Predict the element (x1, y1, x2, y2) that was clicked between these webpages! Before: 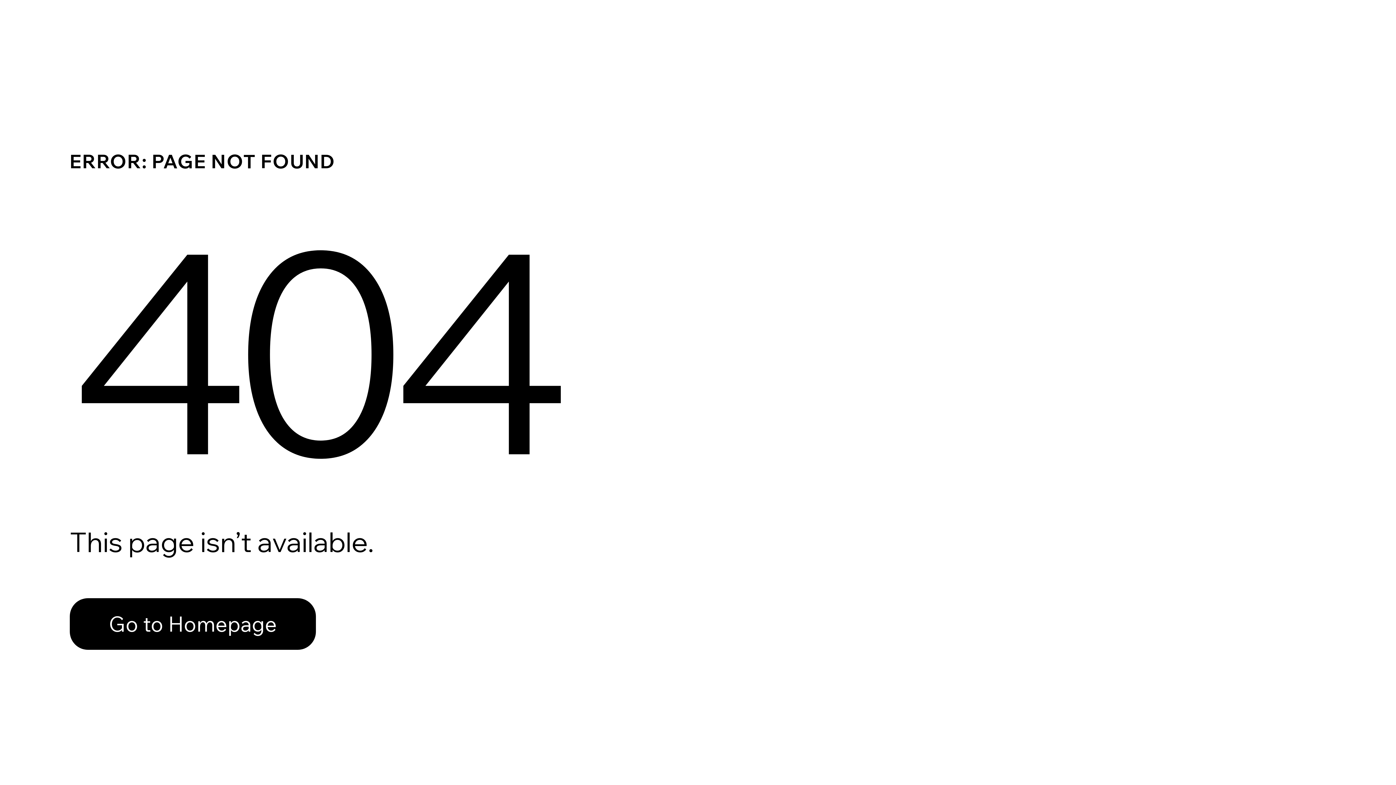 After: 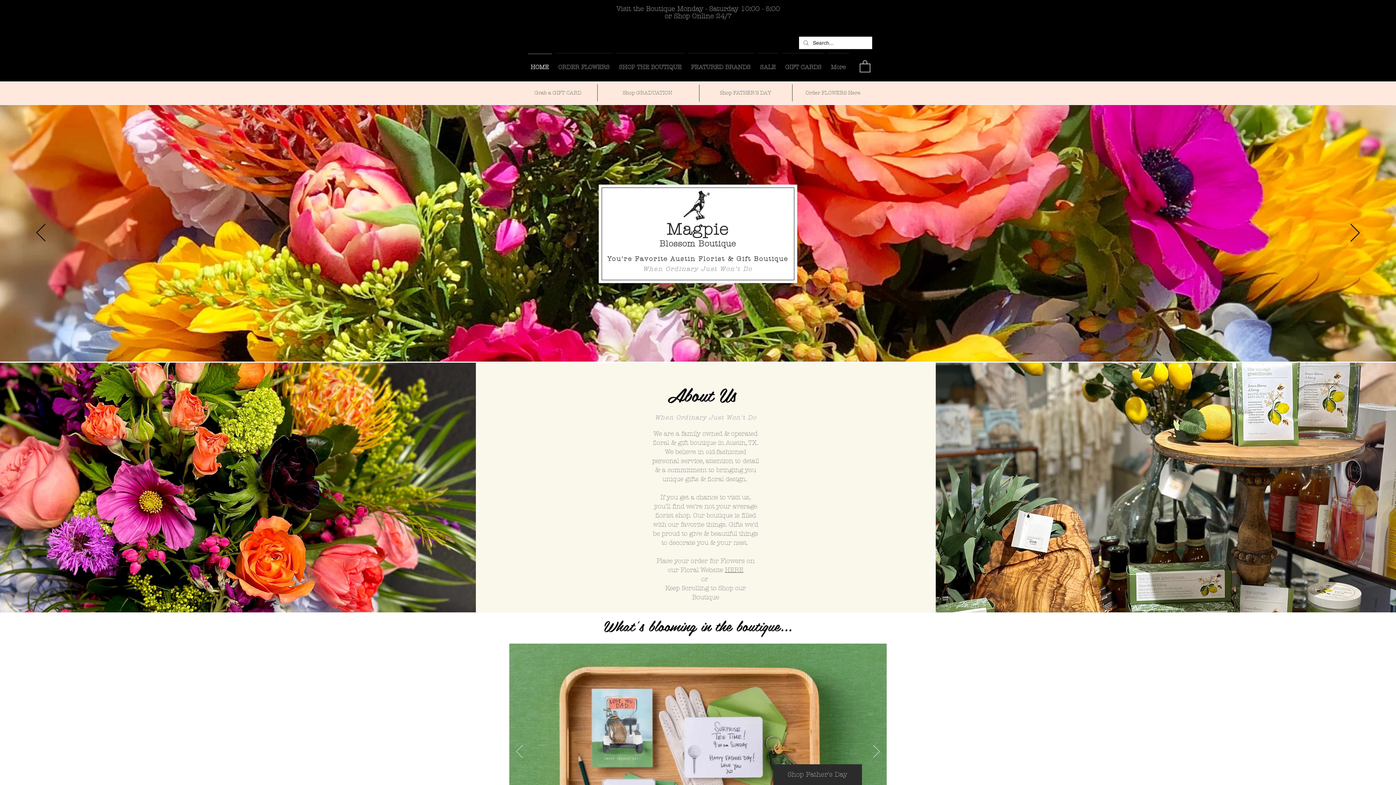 Action: bbox: (69, 582, 768, 659) label: Go to Homepage